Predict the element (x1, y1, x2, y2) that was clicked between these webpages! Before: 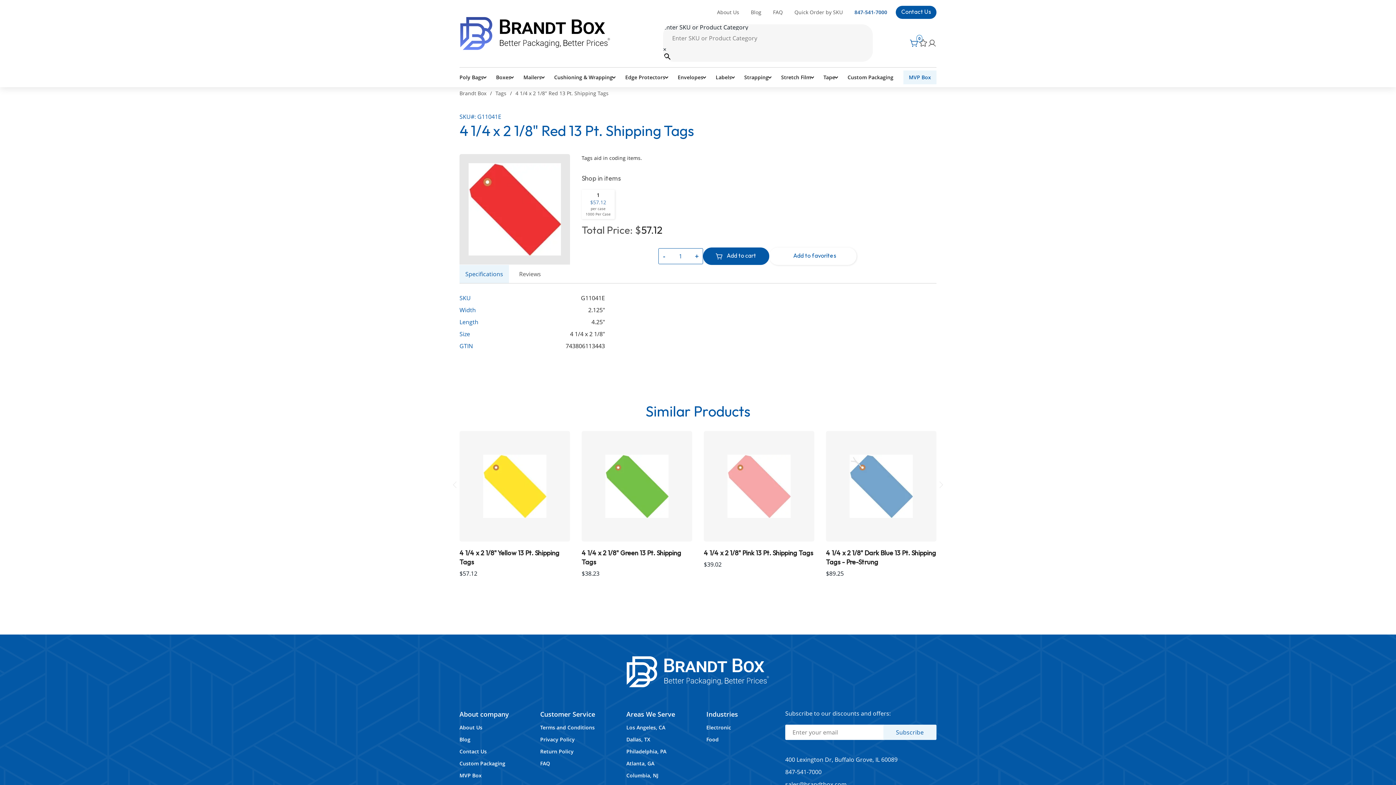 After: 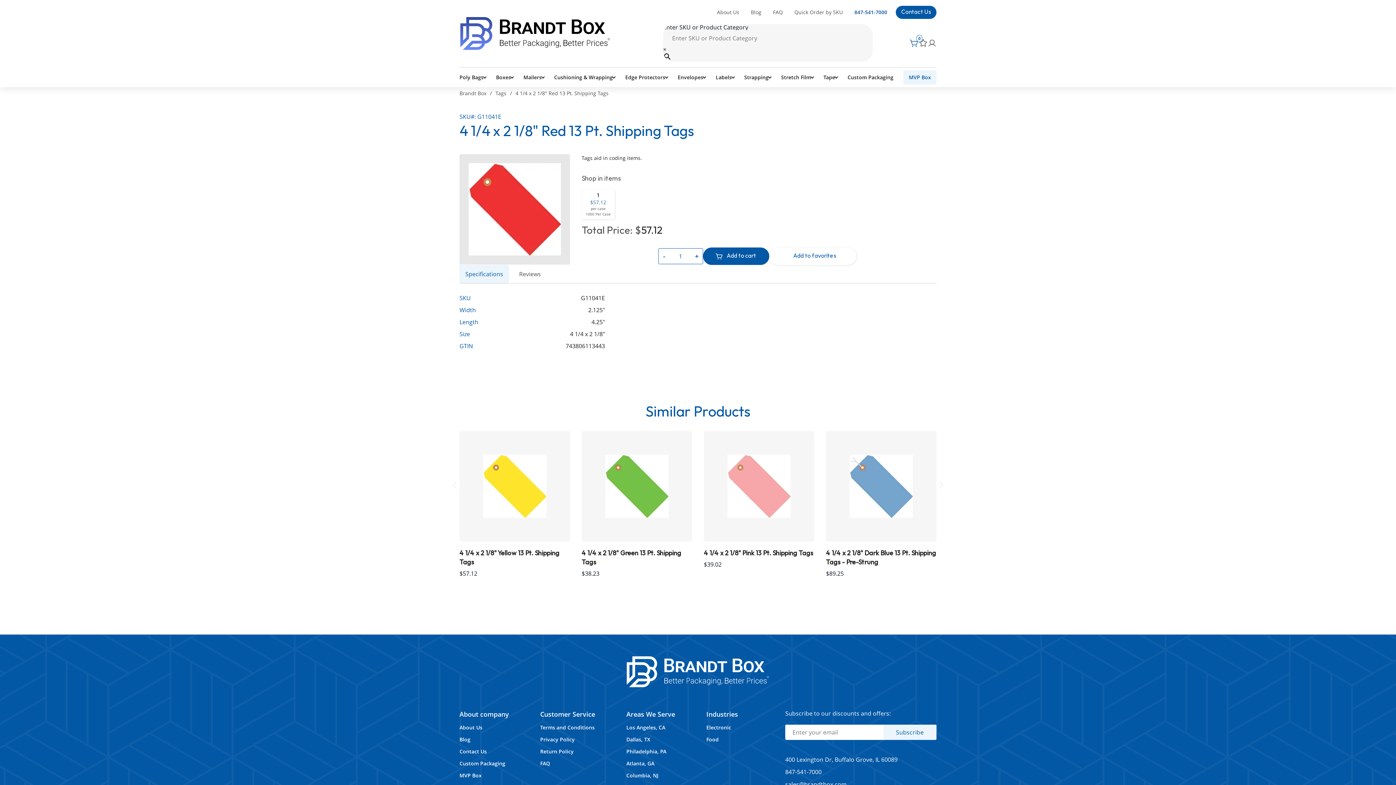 Action: label: 847-541-7000 bbox: (854, 5, 887, 18)